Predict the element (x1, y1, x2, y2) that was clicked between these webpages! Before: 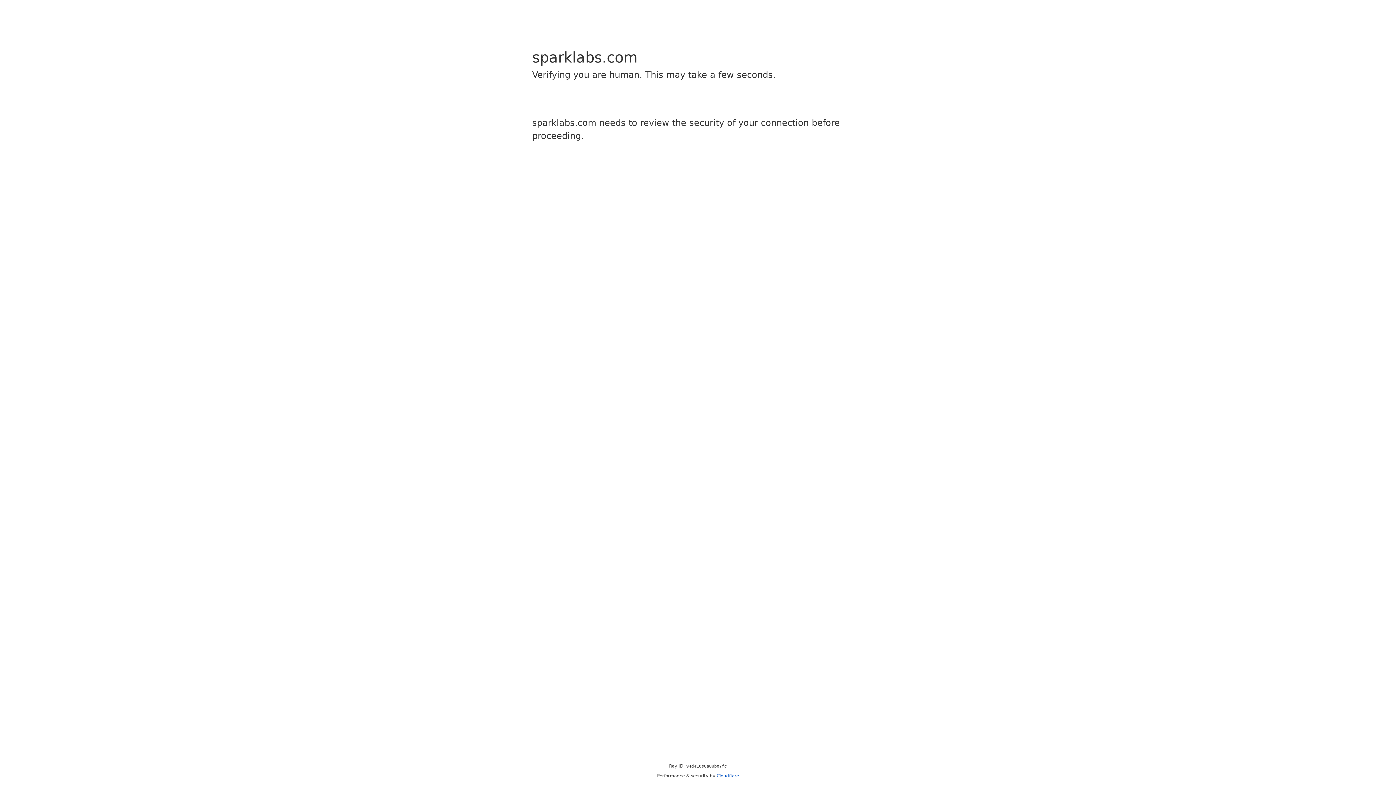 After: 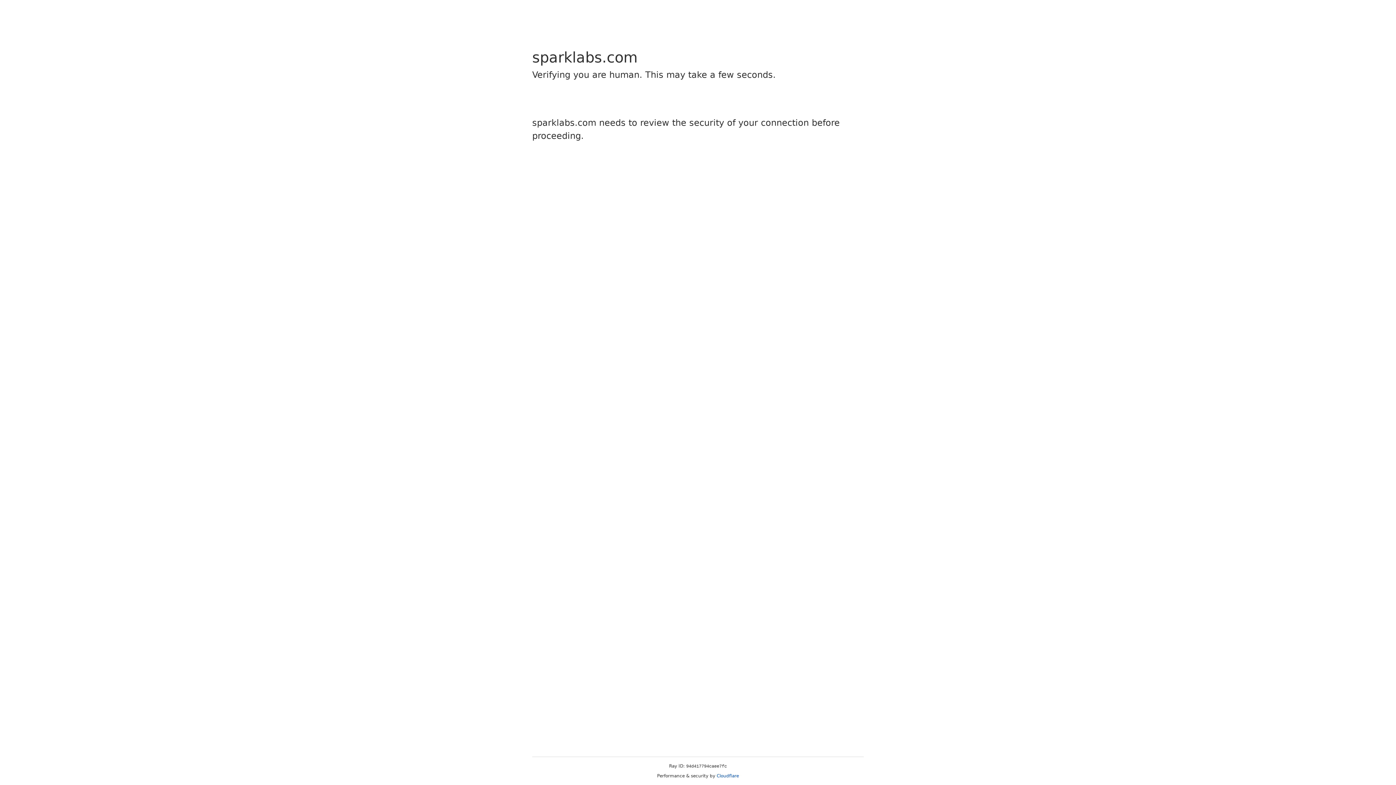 Action: label: Cloudflare bbox: (716, 773, 739, 778)